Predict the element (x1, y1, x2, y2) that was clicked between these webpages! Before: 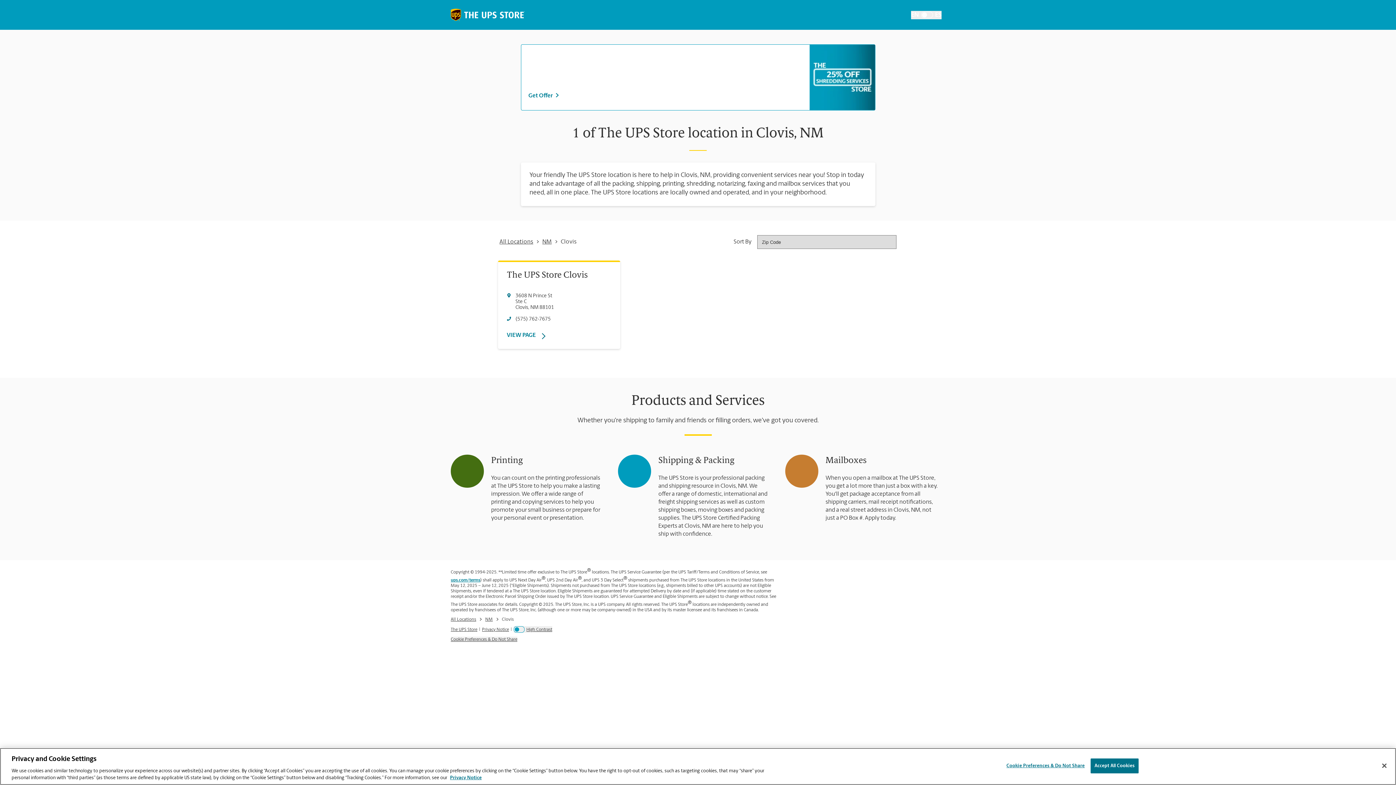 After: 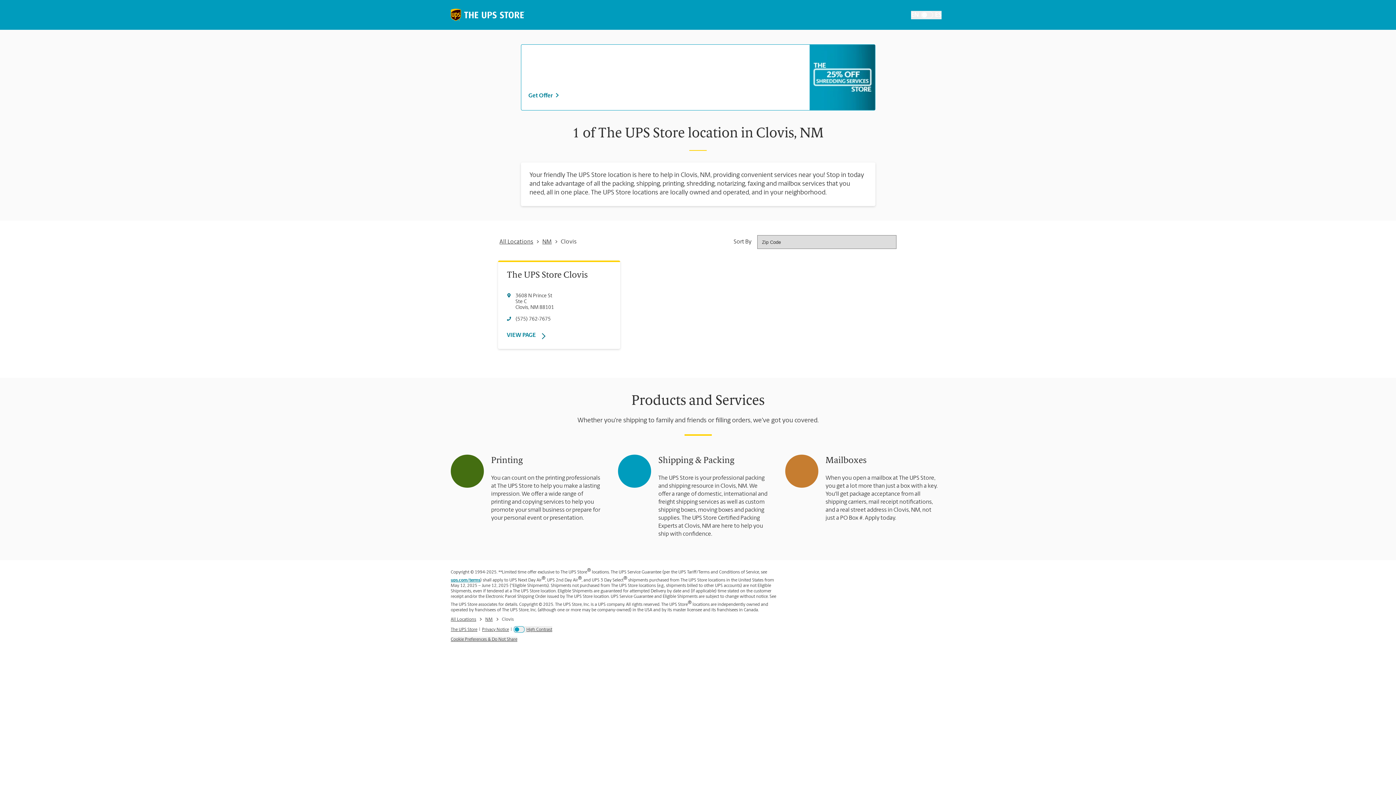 Action: label: Accept All Cookies bbox: (1090, 758, 1138, 773)